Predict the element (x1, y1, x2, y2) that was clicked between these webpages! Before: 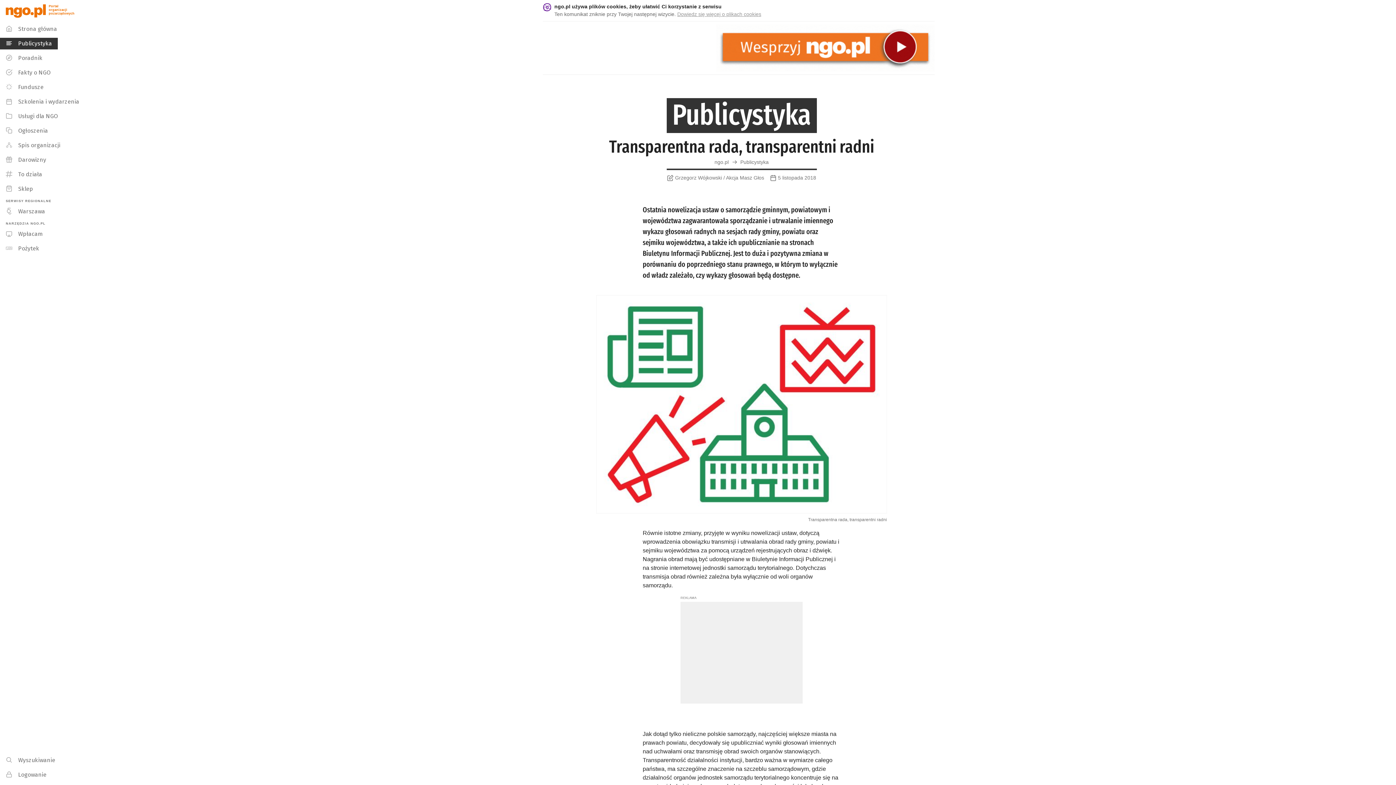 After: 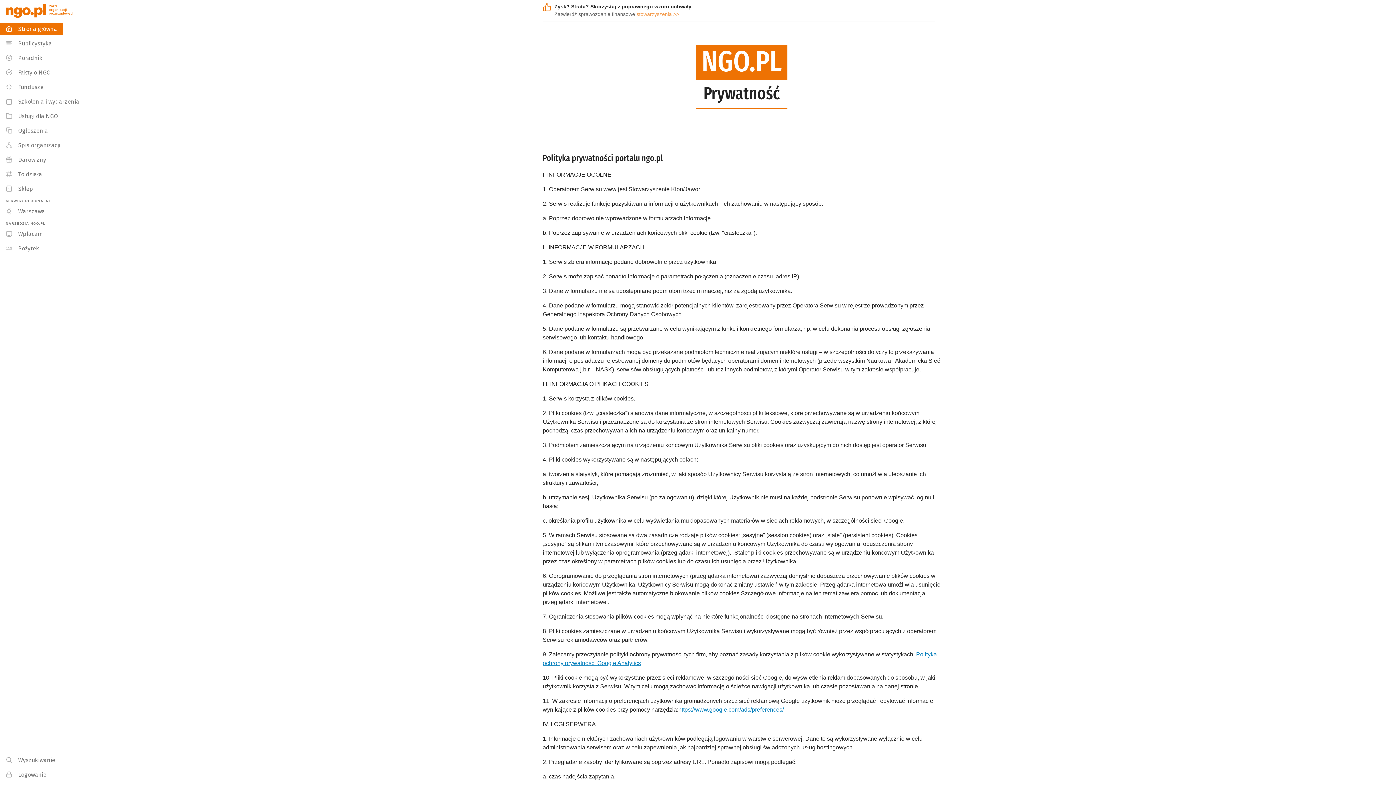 Action: label: Dowiedz się więcej o plikach cookies bbox: (677, 11, 761, 17)